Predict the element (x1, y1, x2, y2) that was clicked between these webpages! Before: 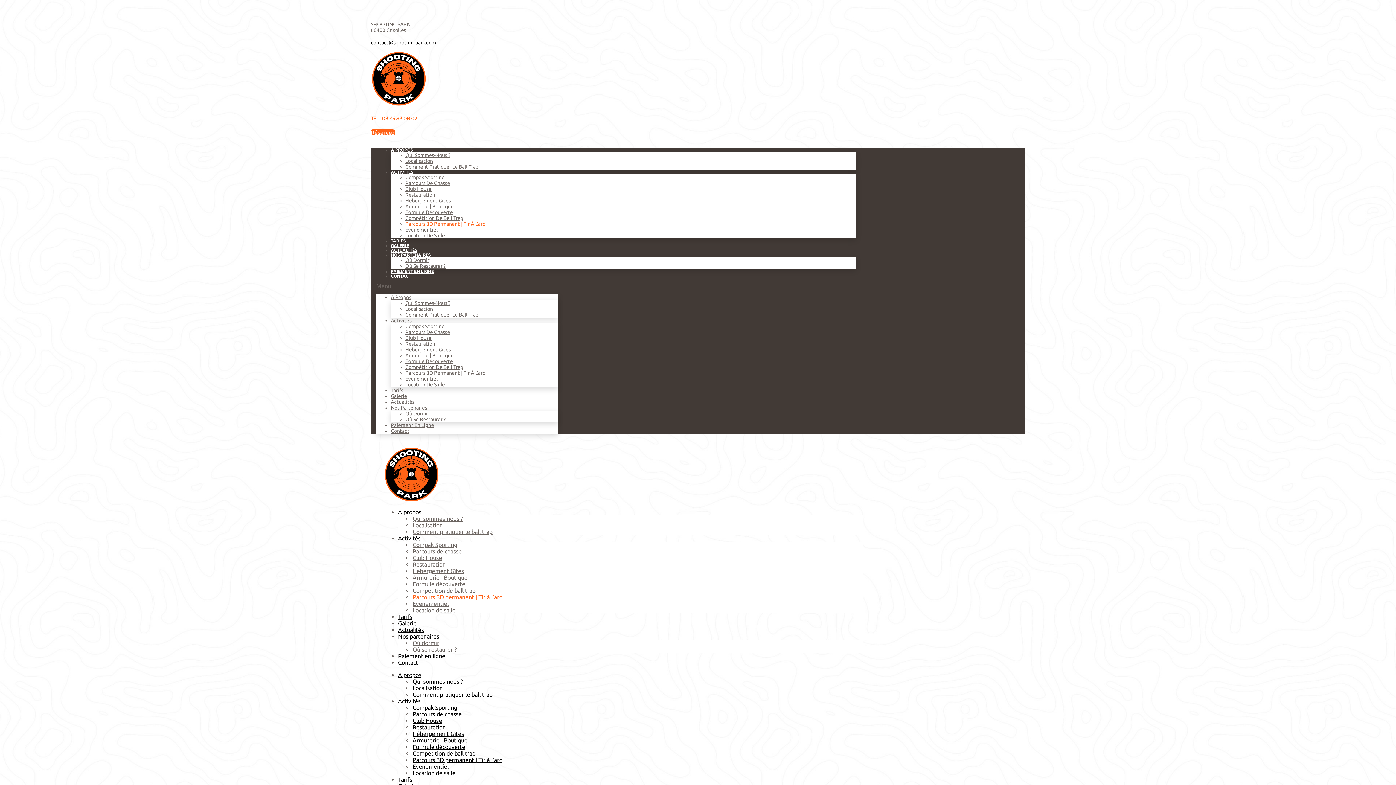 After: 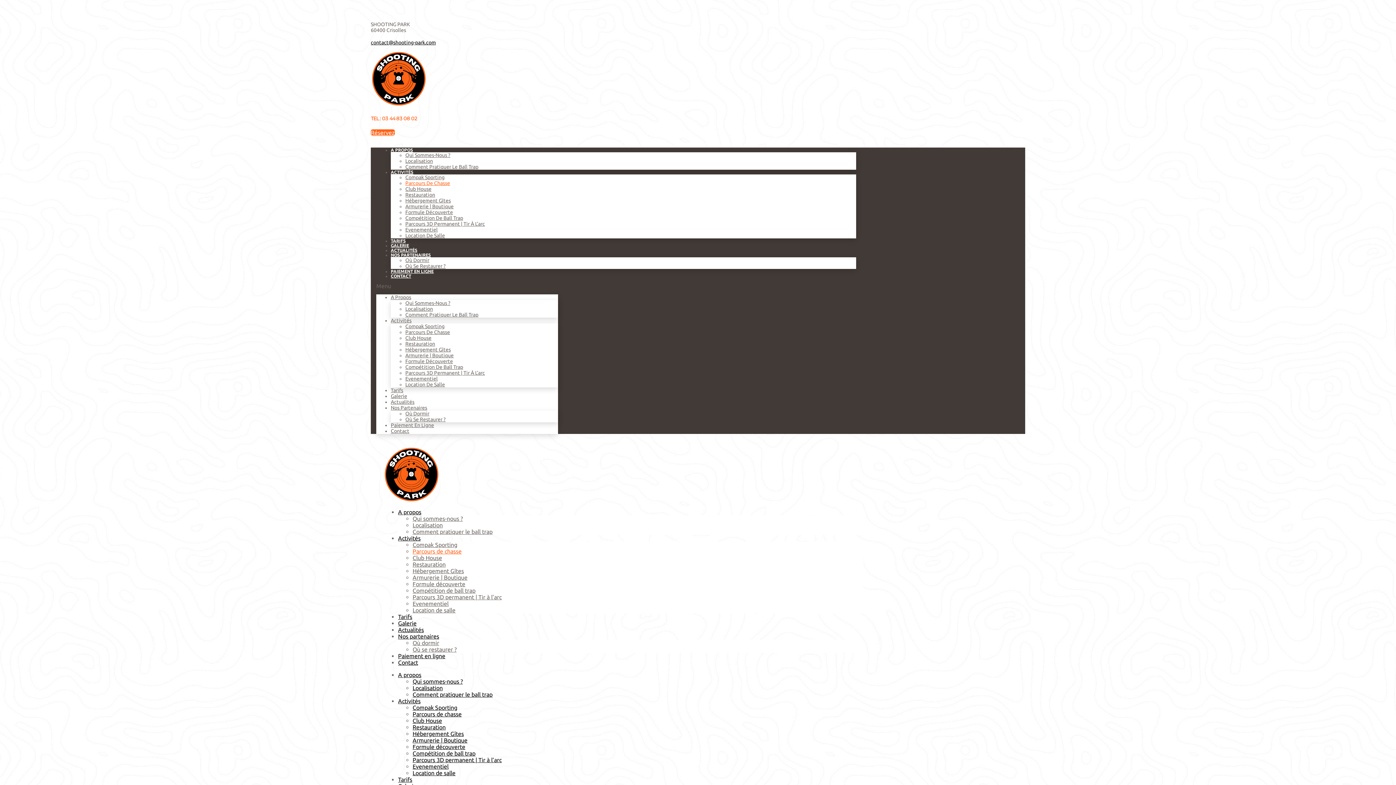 Action: bbox: (405, 329, 450, 335) label: Parcours De Chasse